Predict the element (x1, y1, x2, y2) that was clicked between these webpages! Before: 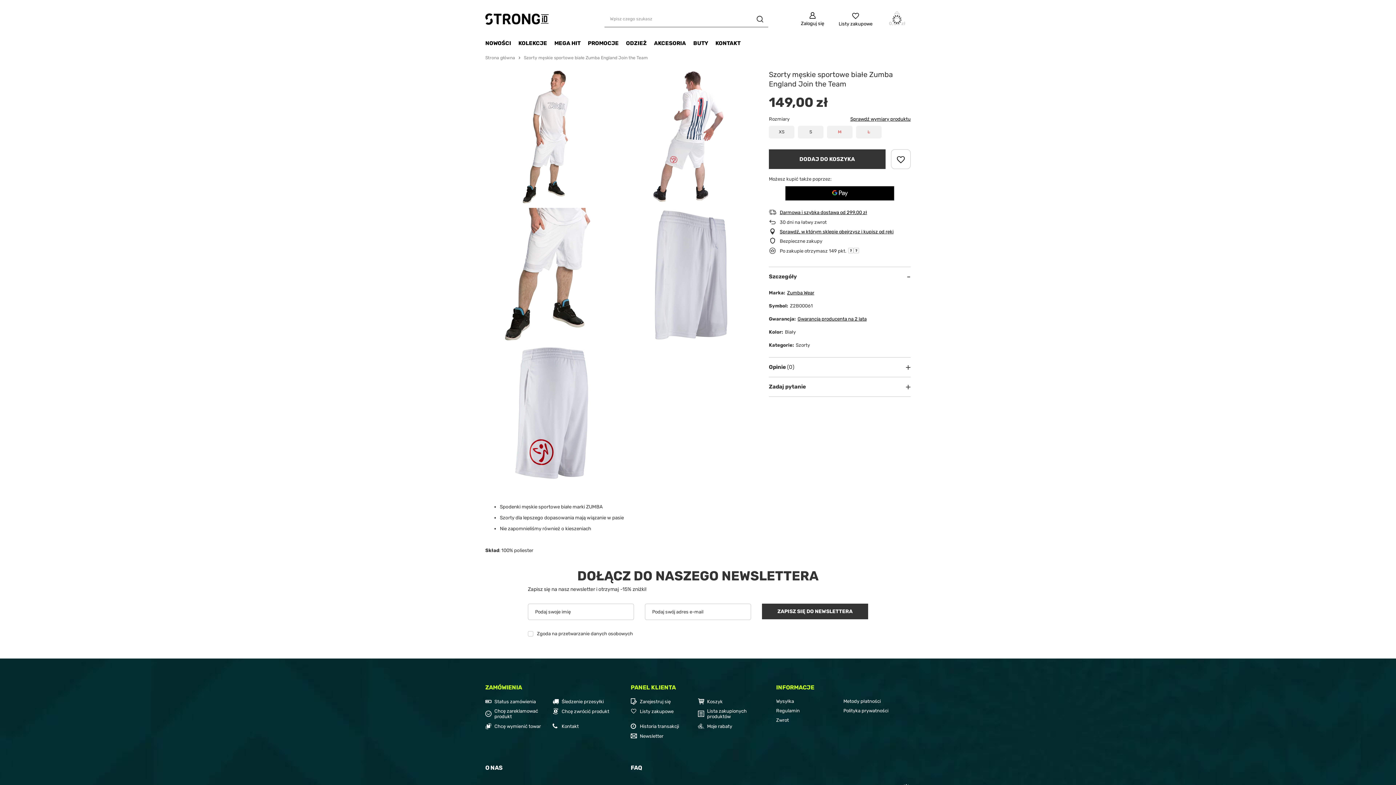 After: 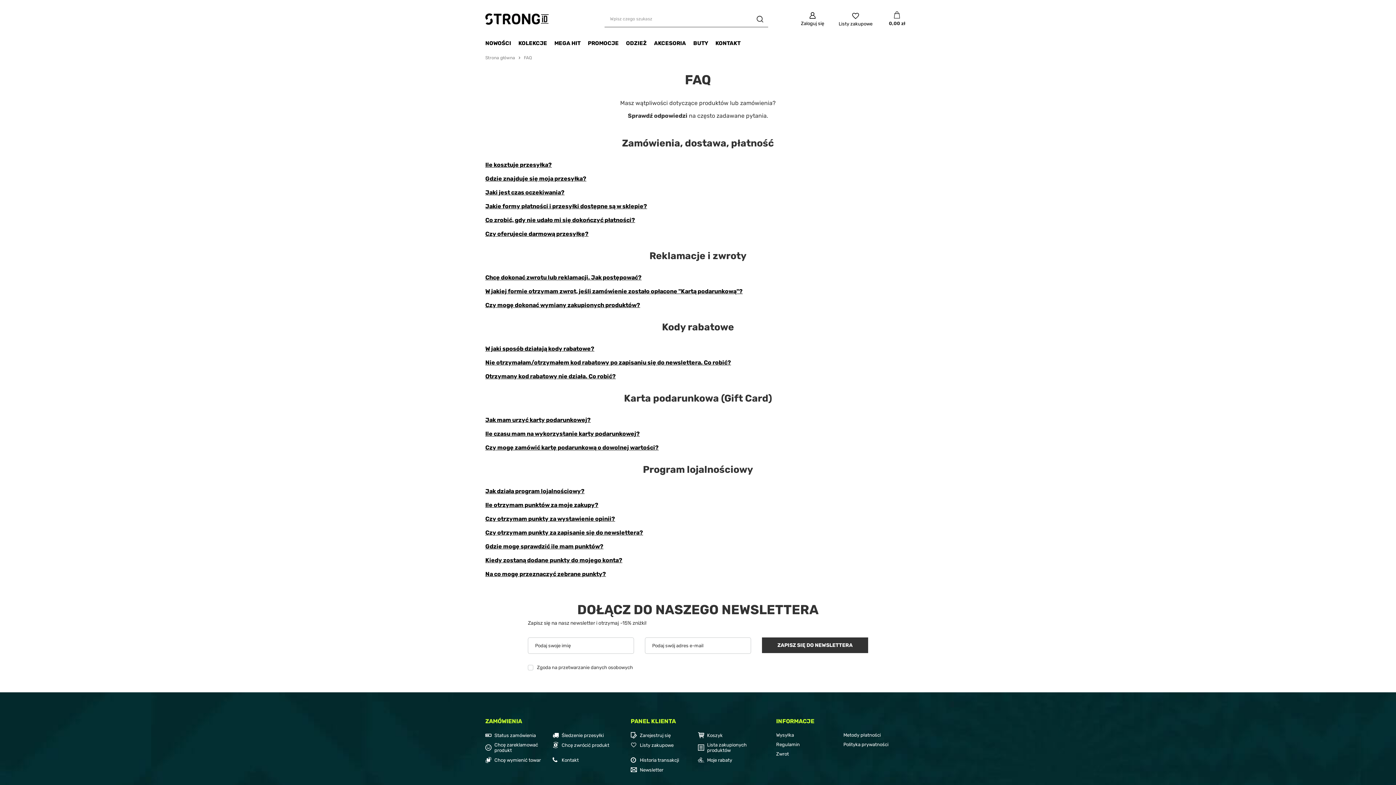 Action: bbox: (630, 764, 765, 772) label: FAQ